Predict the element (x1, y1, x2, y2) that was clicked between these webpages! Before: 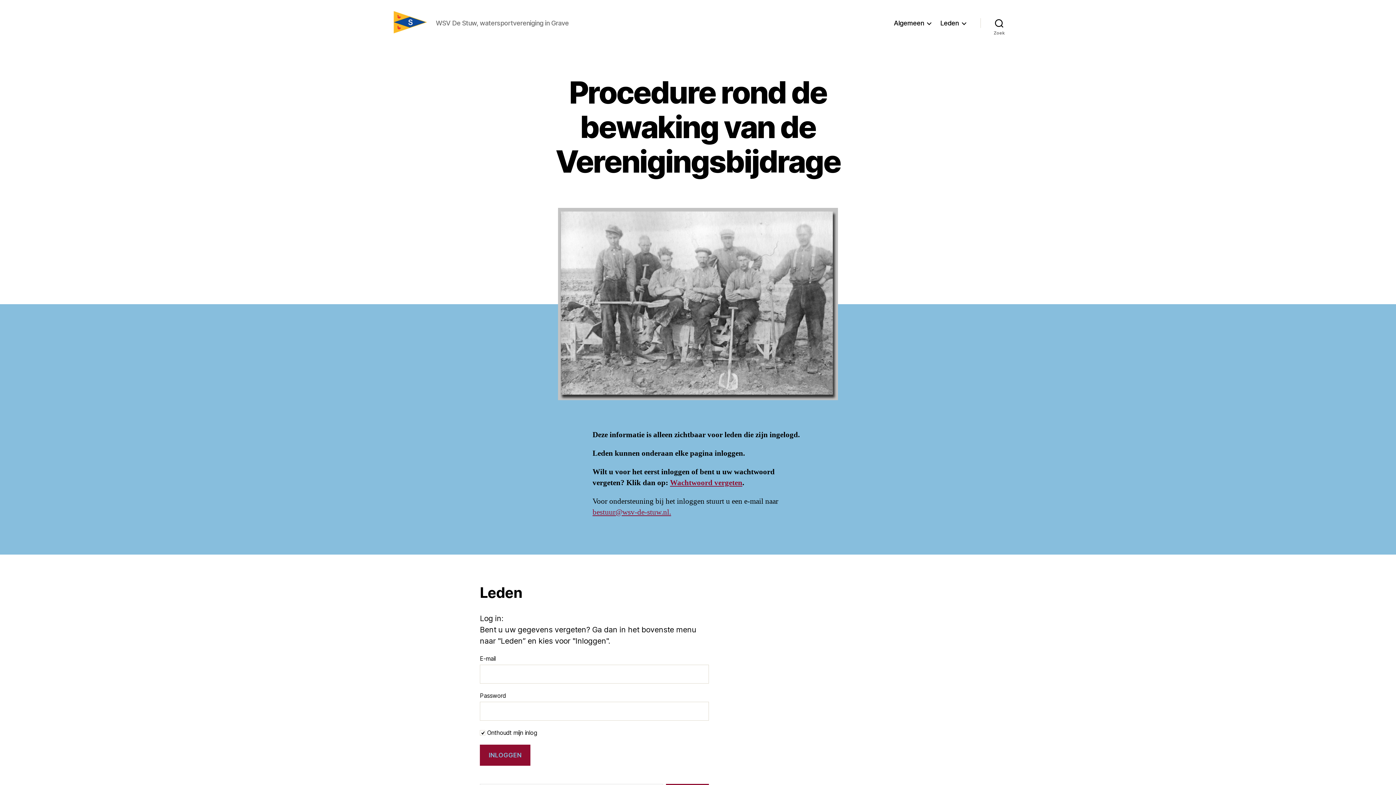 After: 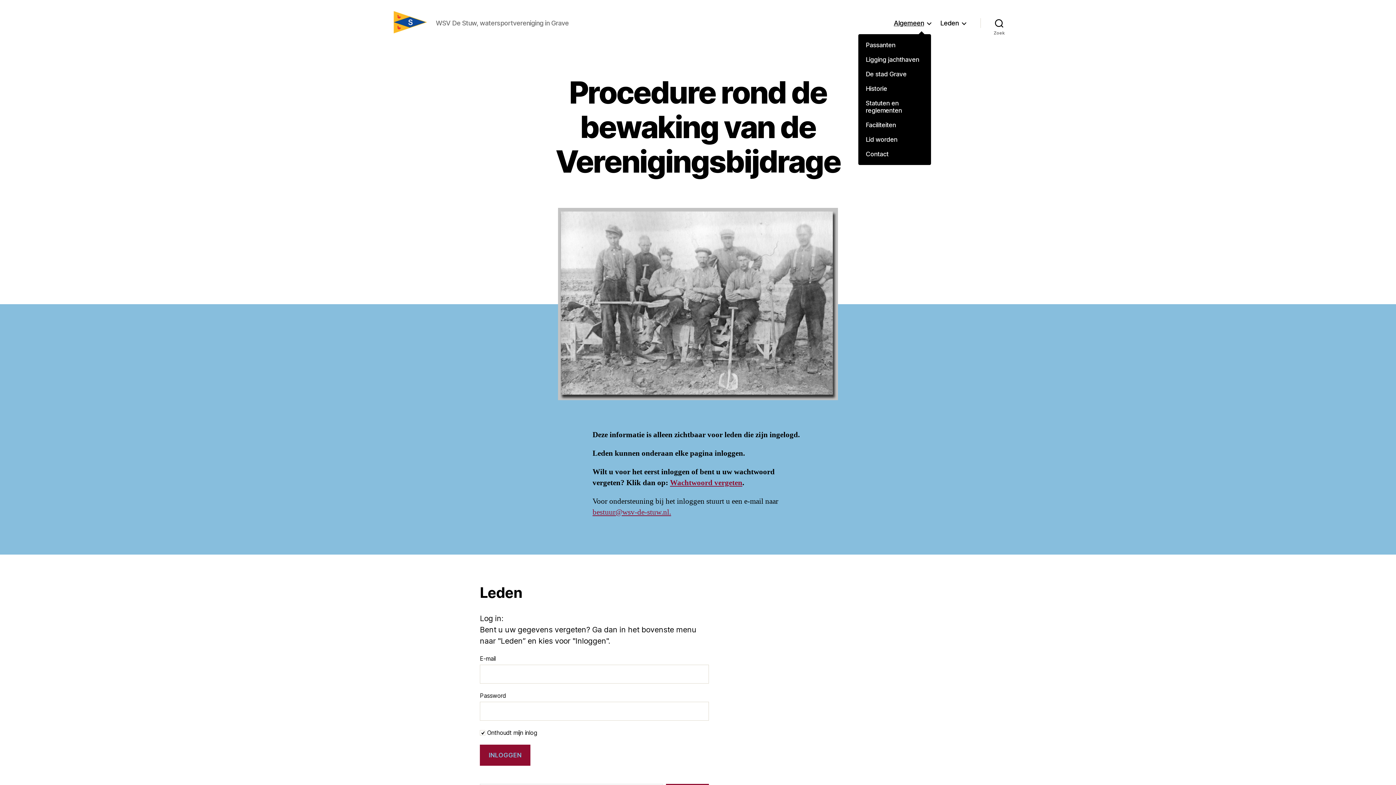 Action: label: Algemeen bbox: (893, 19, 931, 26)